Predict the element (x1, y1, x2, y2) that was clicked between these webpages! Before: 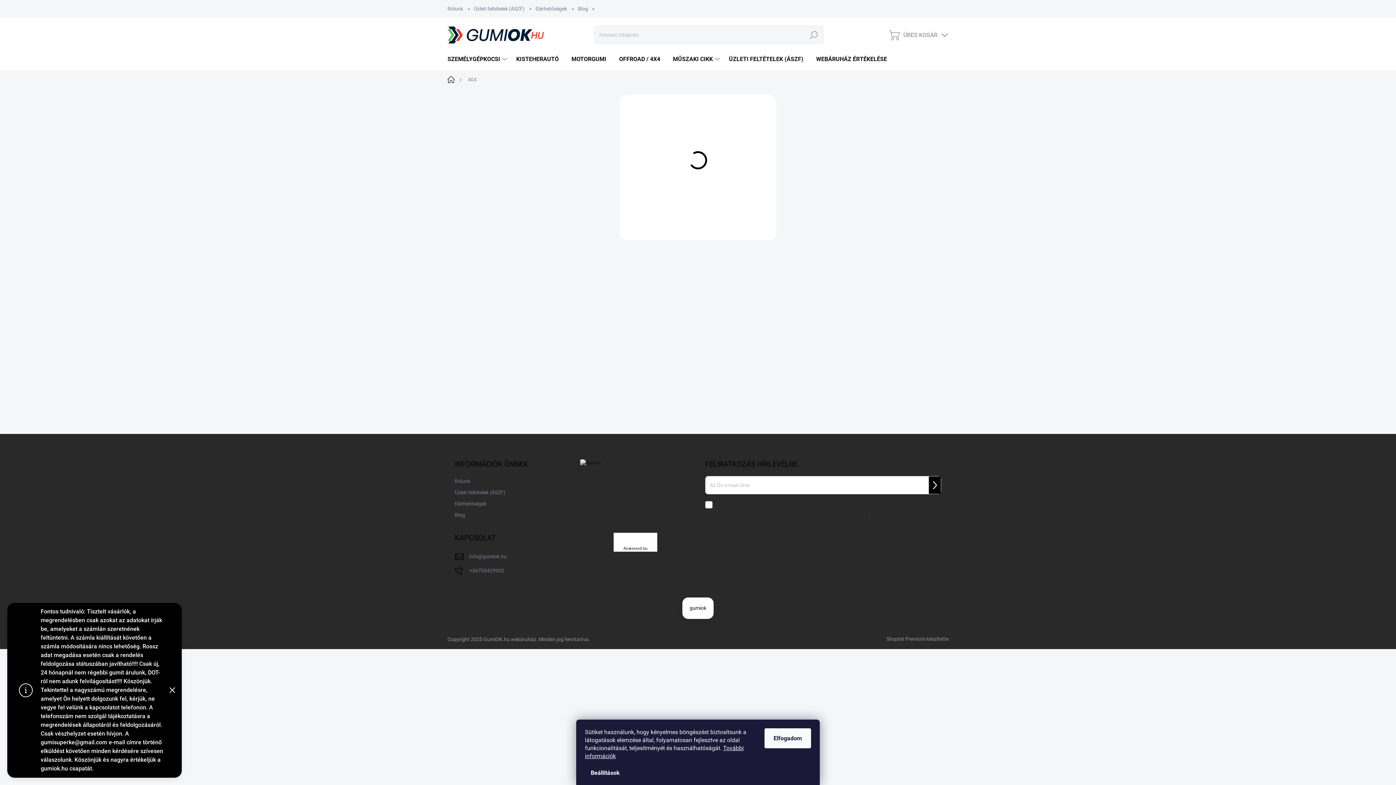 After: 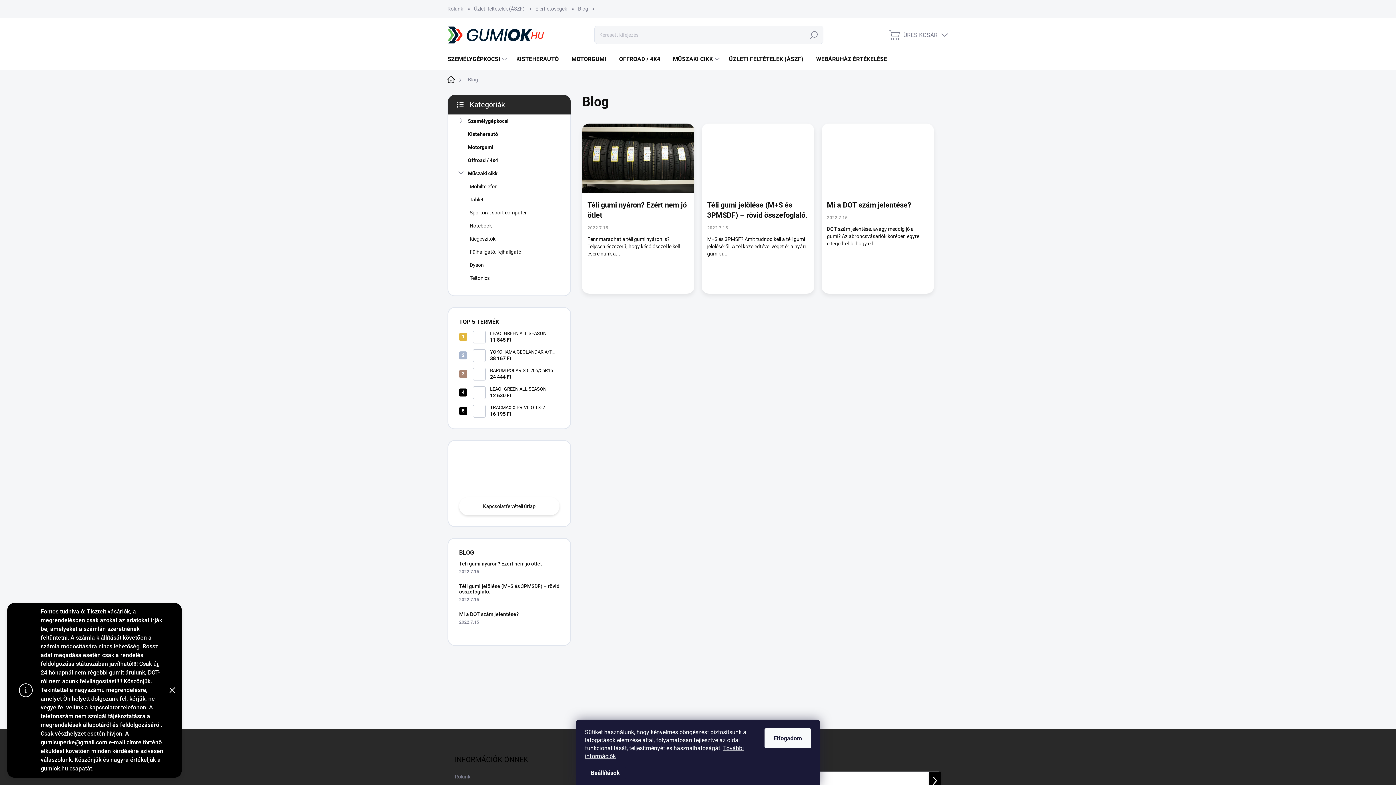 Action: label: Blog bbox: (572, 0, 593, 17)